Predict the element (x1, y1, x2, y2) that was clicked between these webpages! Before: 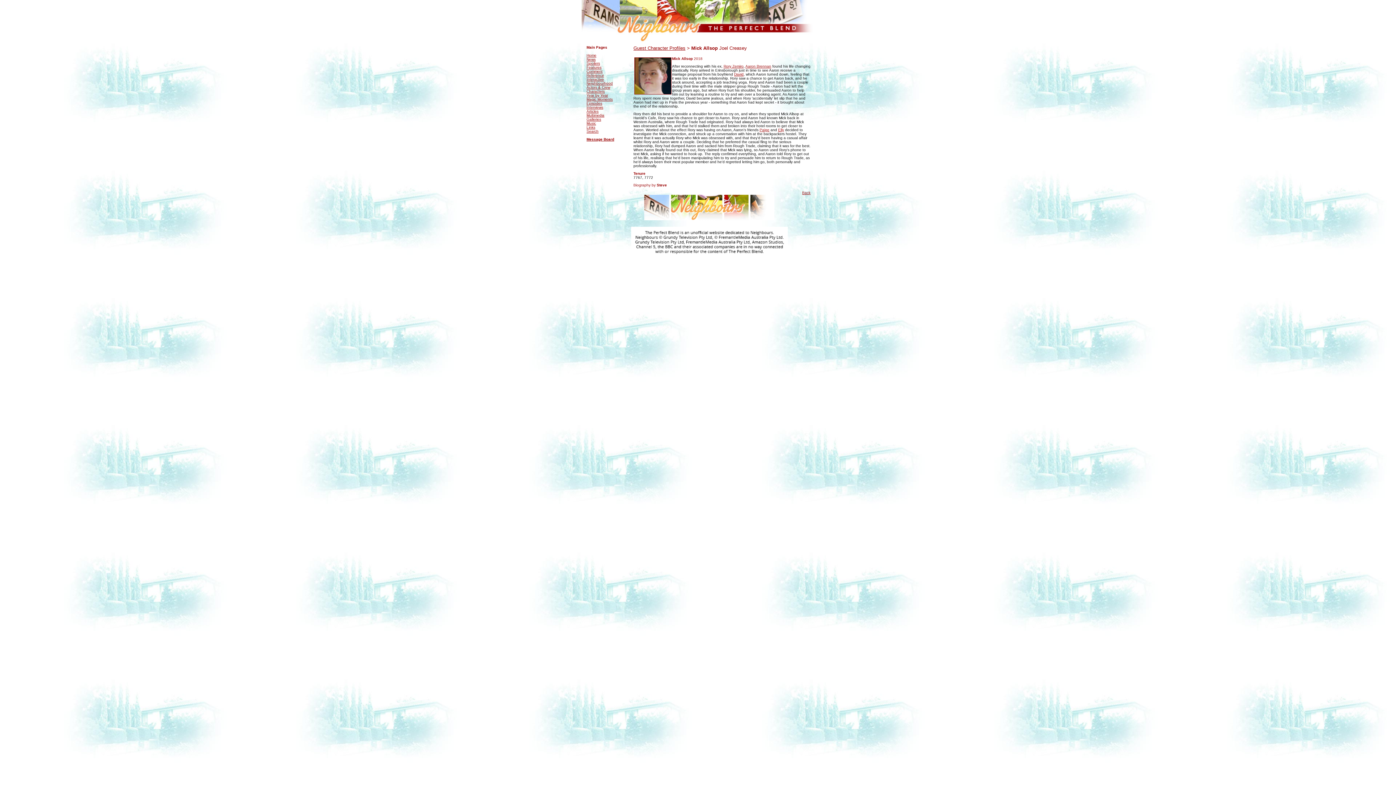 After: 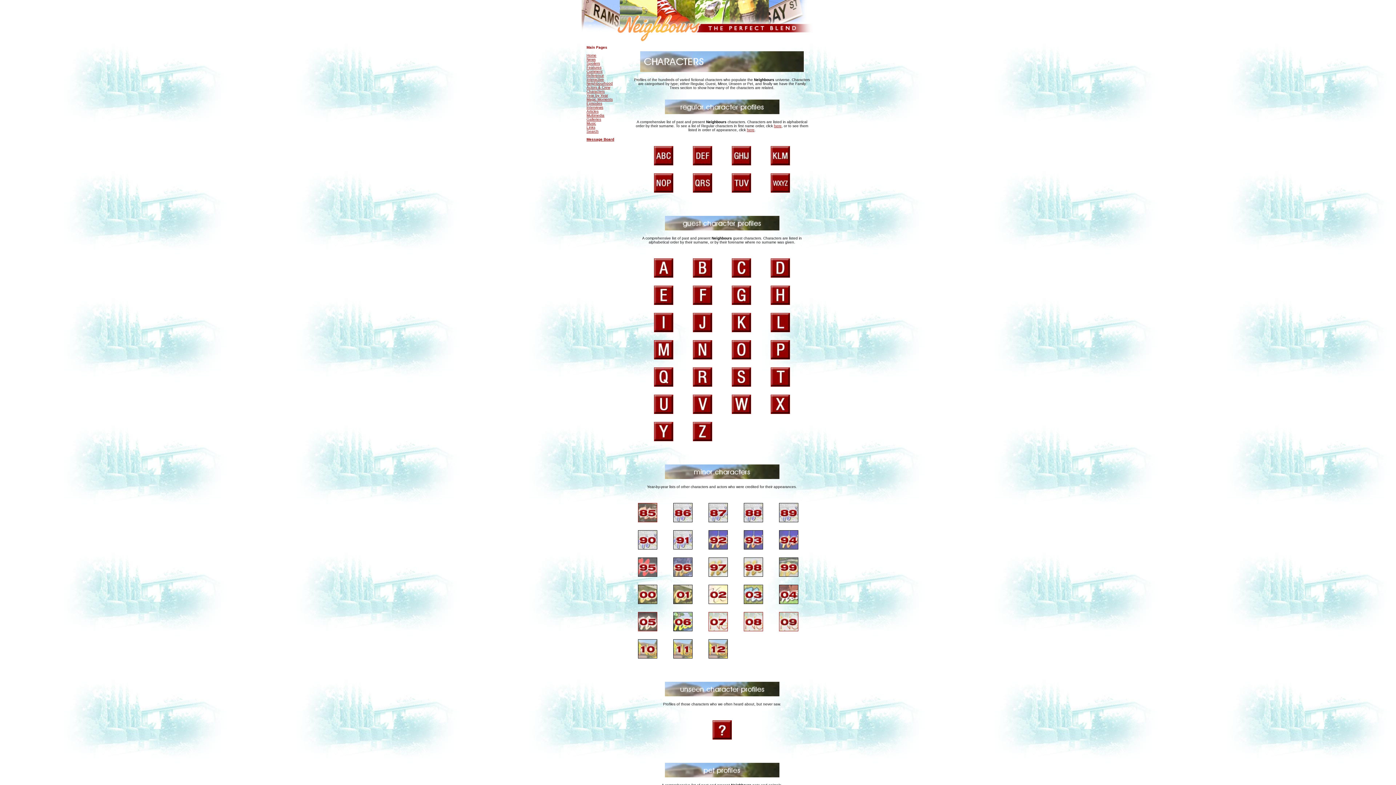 Action: bbox: (802, 190, 810, 194) label: Back